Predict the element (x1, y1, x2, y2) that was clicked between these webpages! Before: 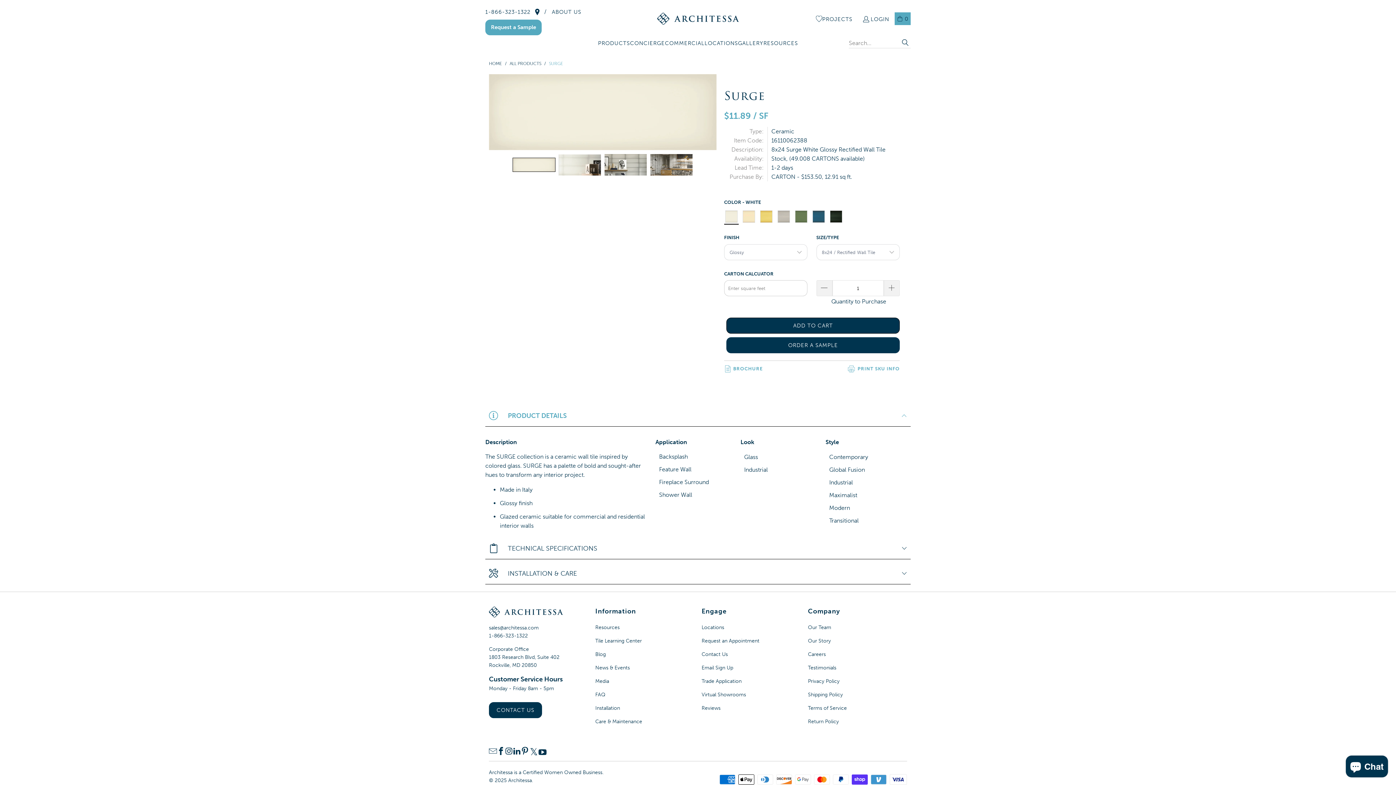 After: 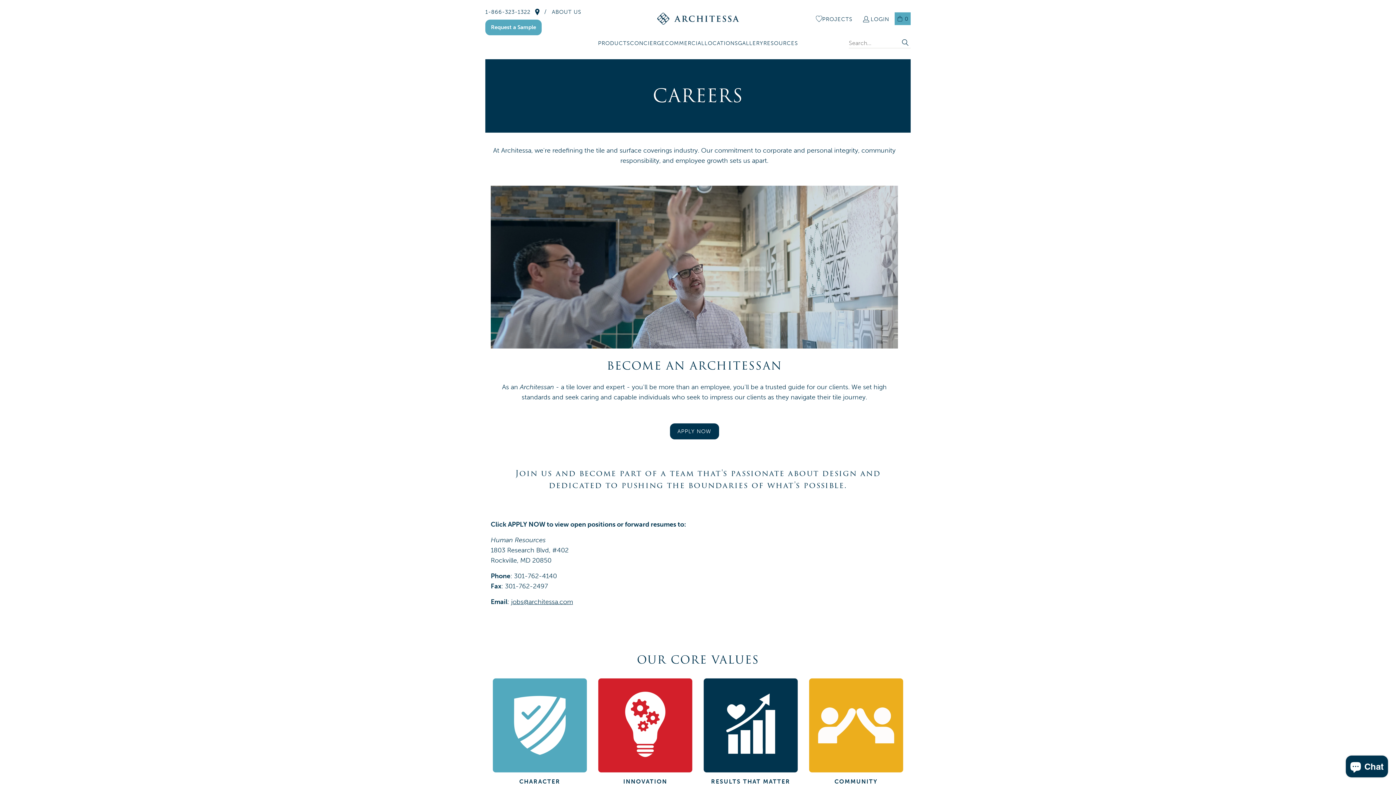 Action: label: Careers bbox: (808, 651, 826, 657)